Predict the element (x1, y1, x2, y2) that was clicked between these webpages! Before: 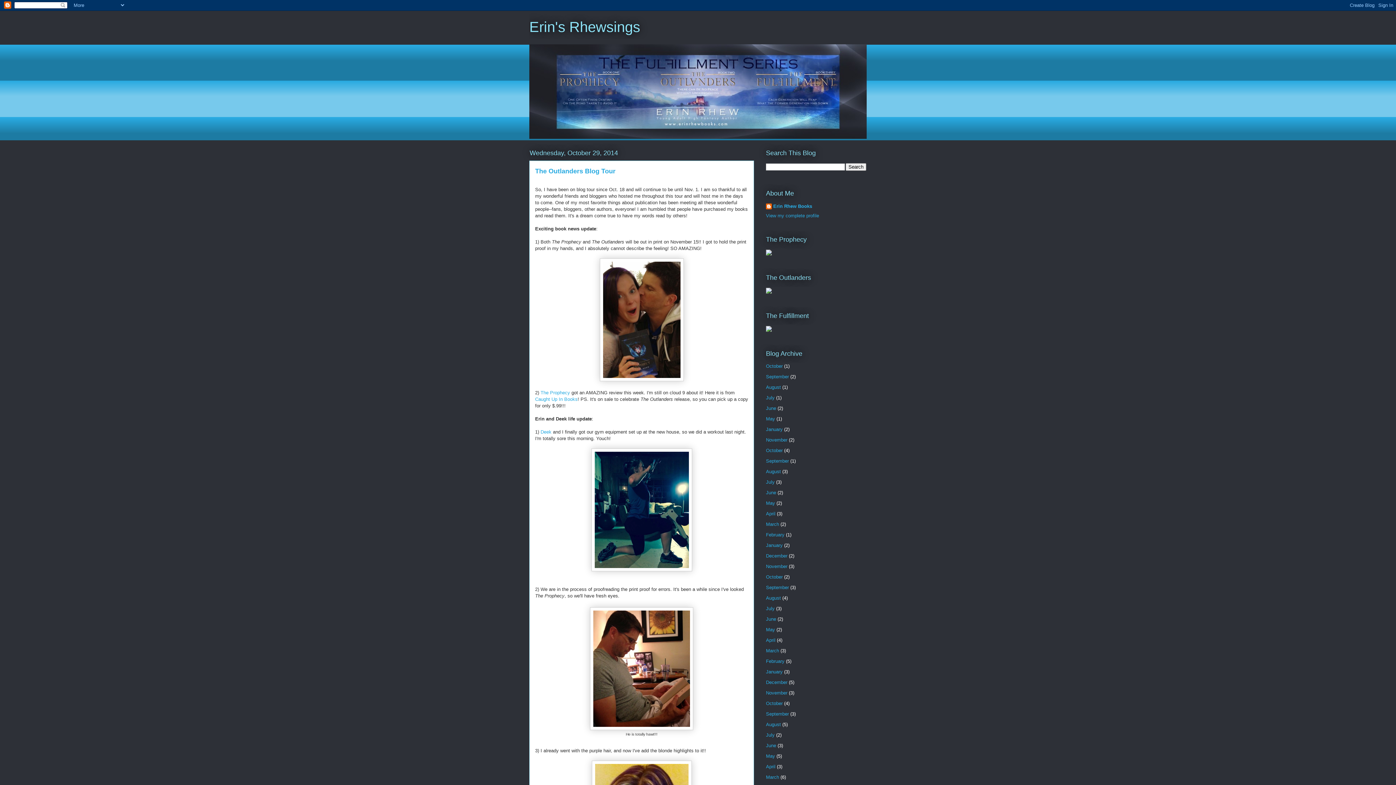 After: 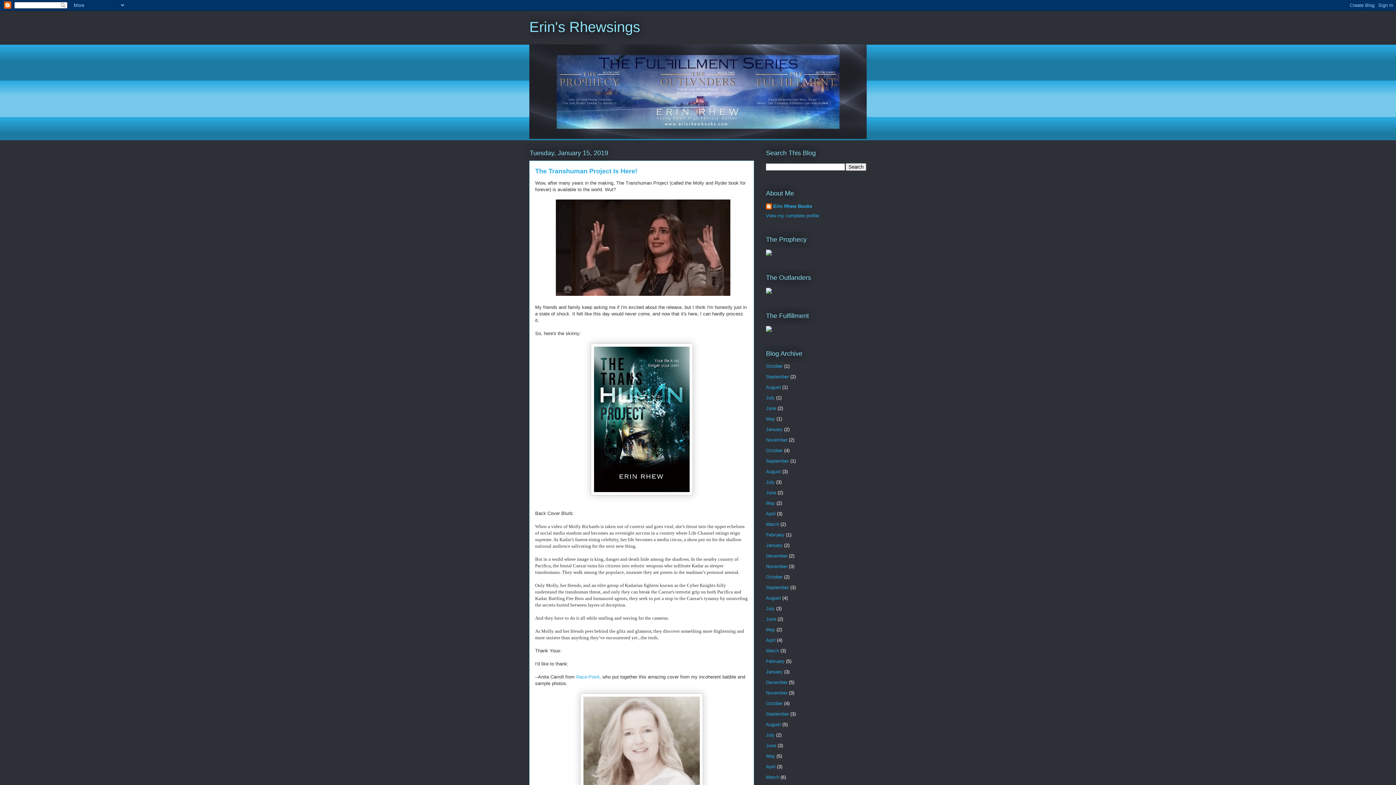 Action: label: January bbox: (766, 426, 782, 432)